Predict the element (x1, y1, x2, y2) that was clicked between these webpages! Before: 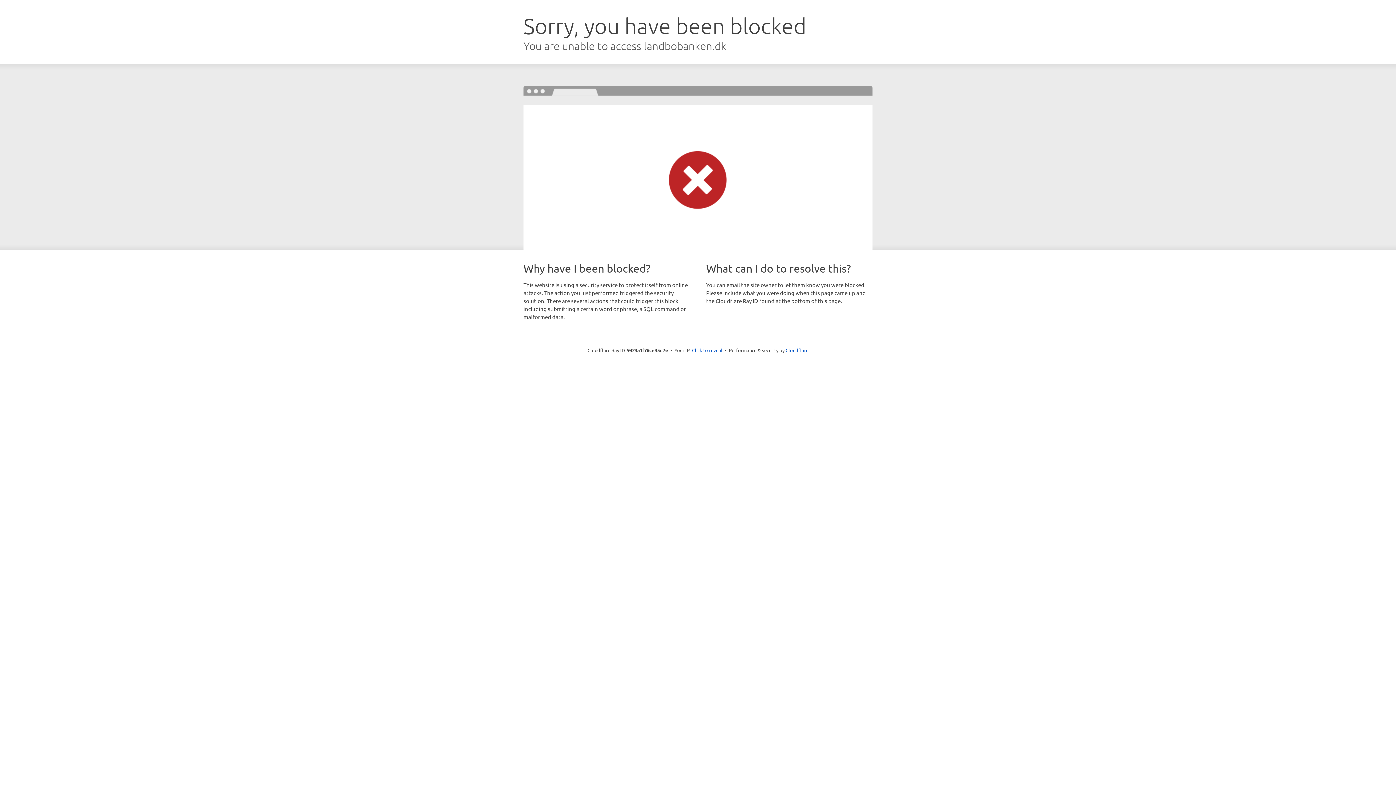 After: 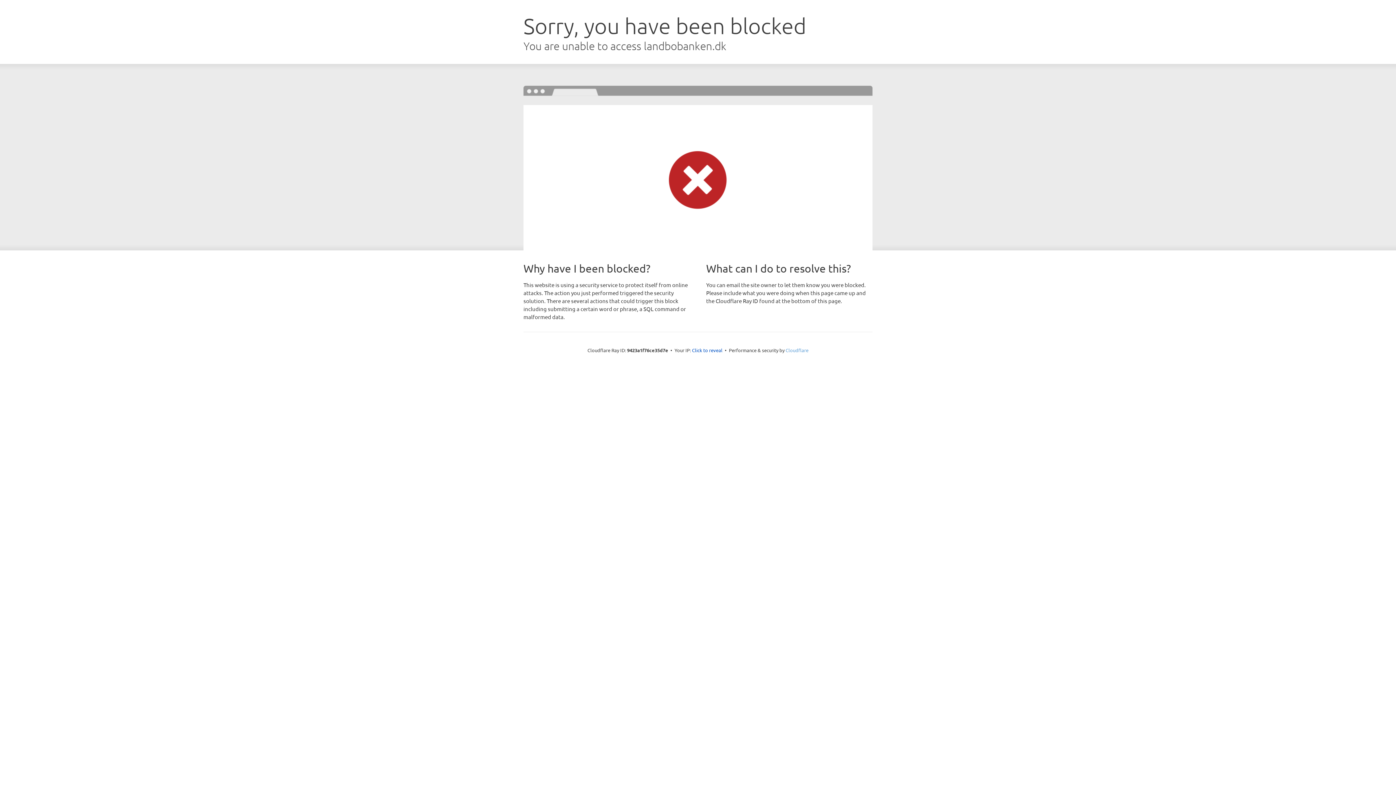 Action: label: Cloudflare bbox: (785, 347, 808, 353)